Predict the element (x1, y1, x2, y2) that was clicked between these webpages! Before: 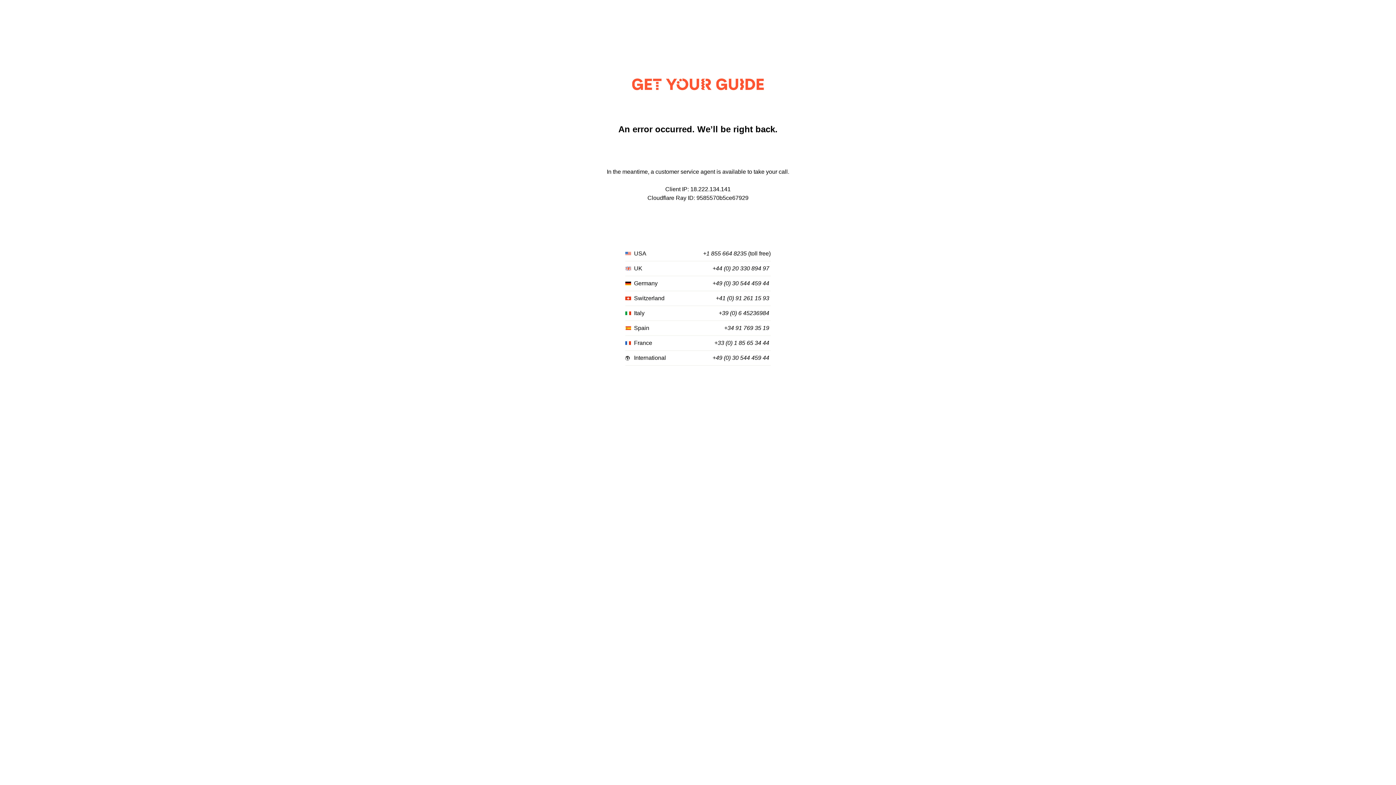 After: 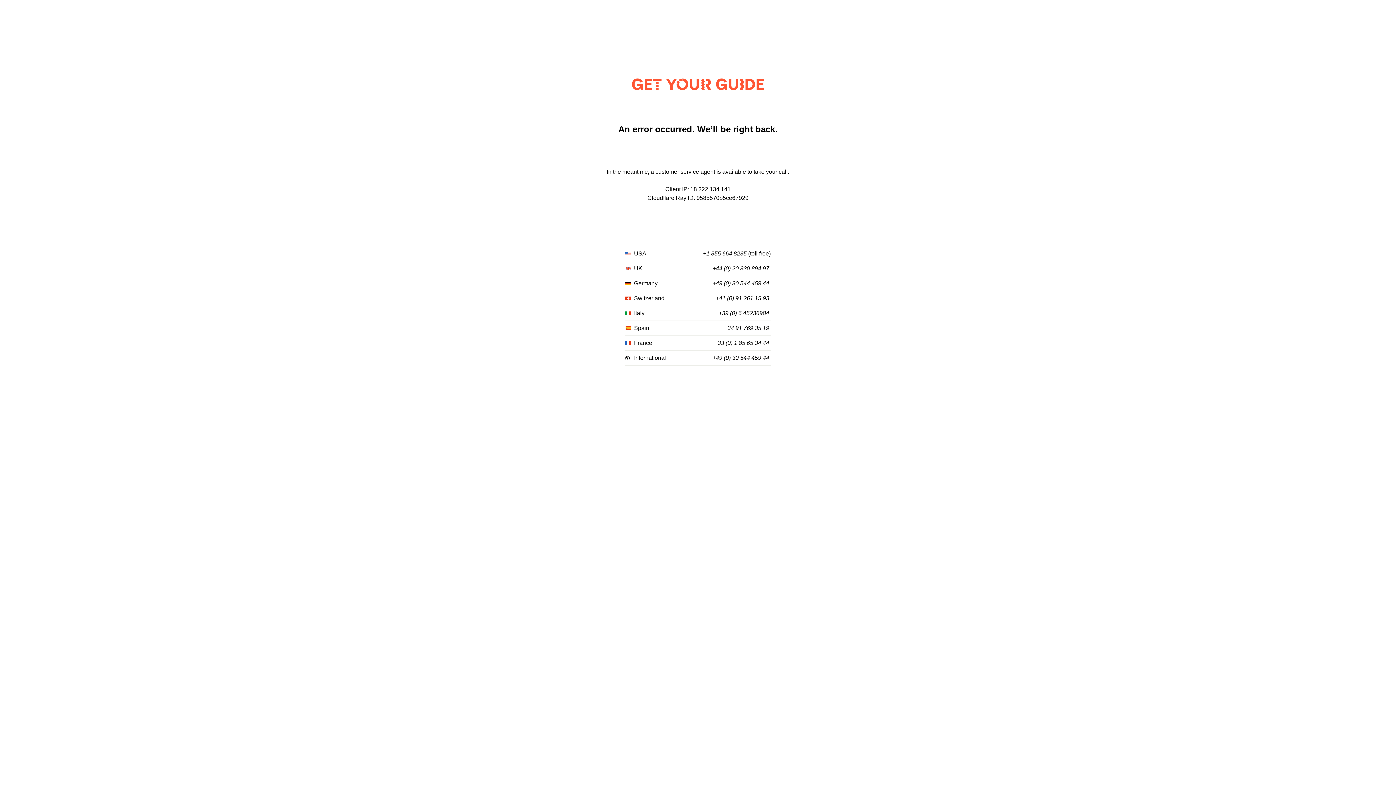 Action: label: +34 91 769 35 19 bbox: (724, 325, 769, 331)